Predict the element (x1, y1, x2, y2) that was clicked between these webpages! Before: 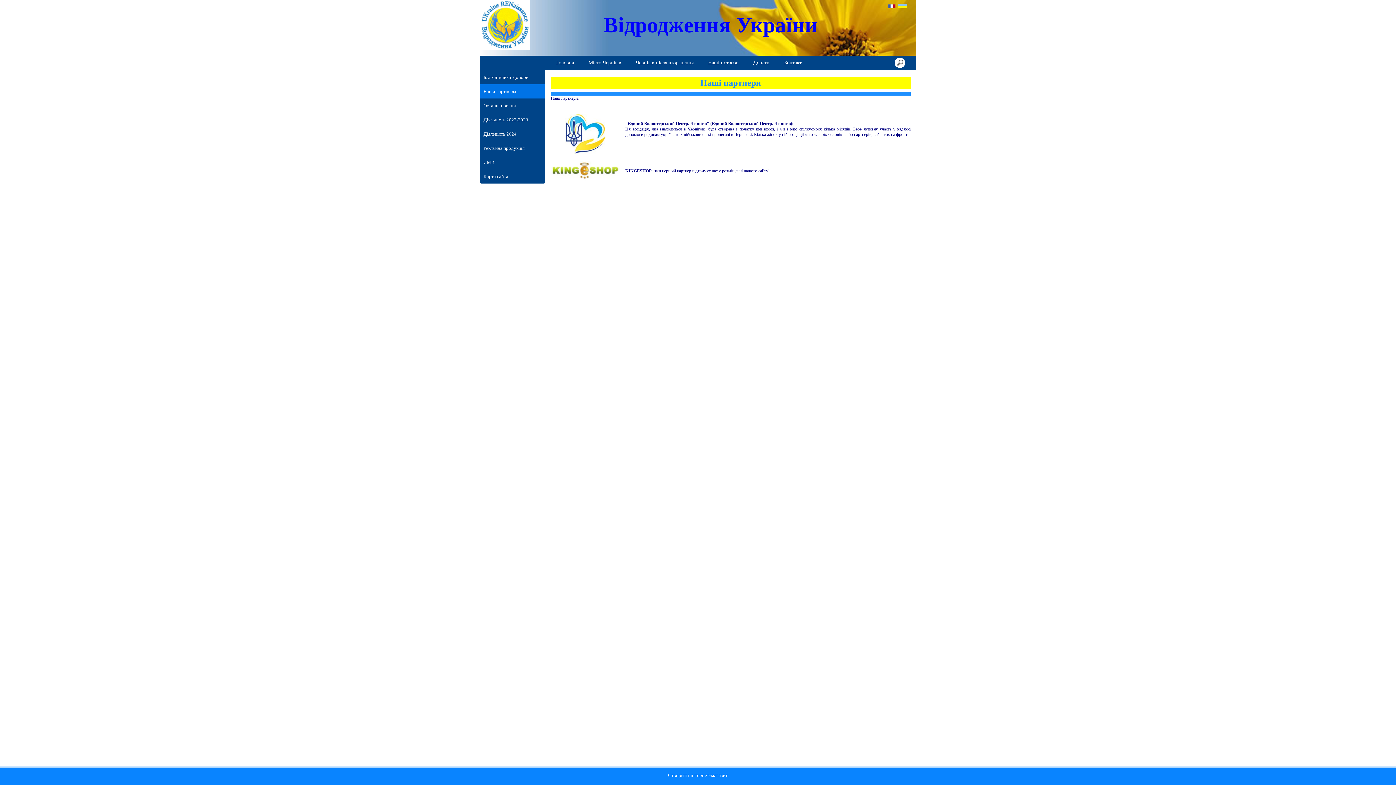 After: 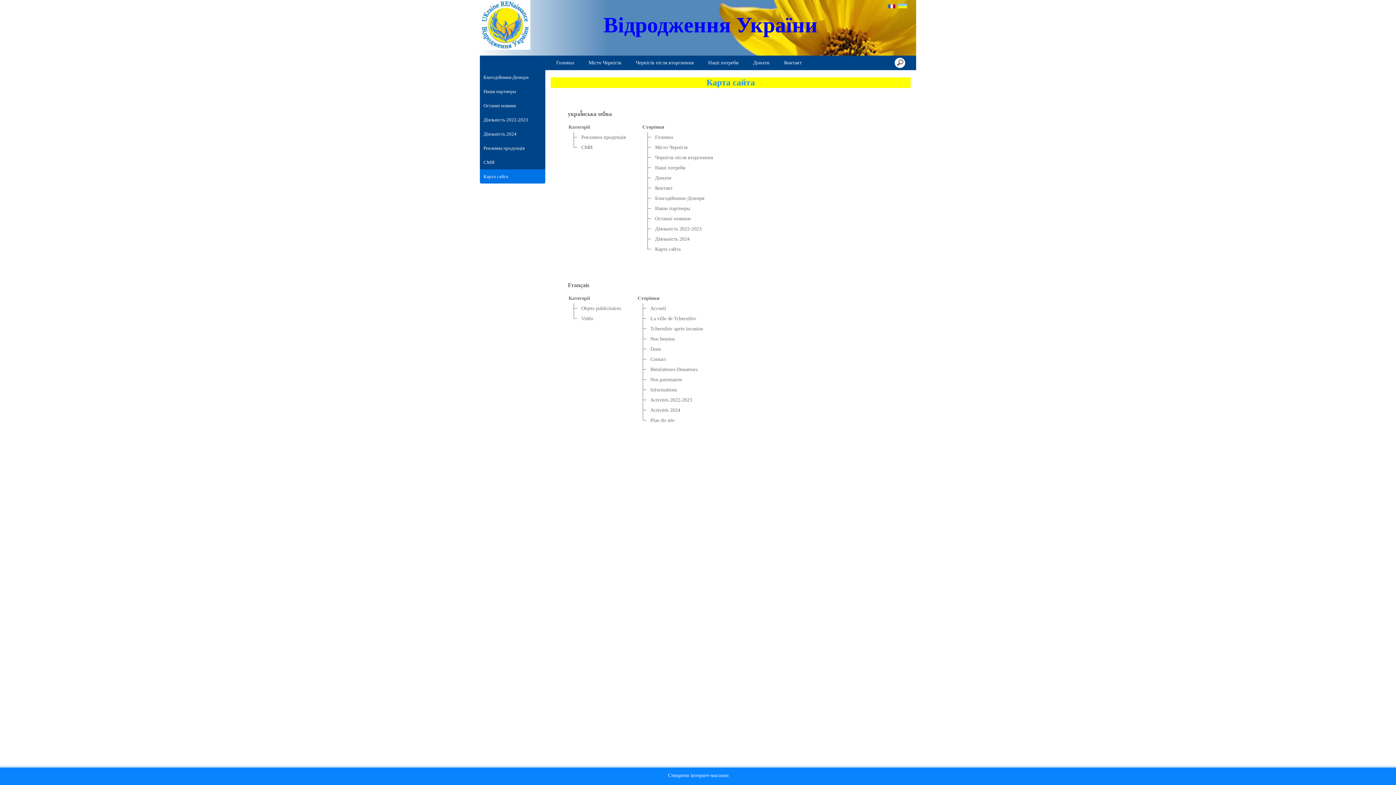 Action: label: Карта сайта bbox: (480, 169, 545, 183)